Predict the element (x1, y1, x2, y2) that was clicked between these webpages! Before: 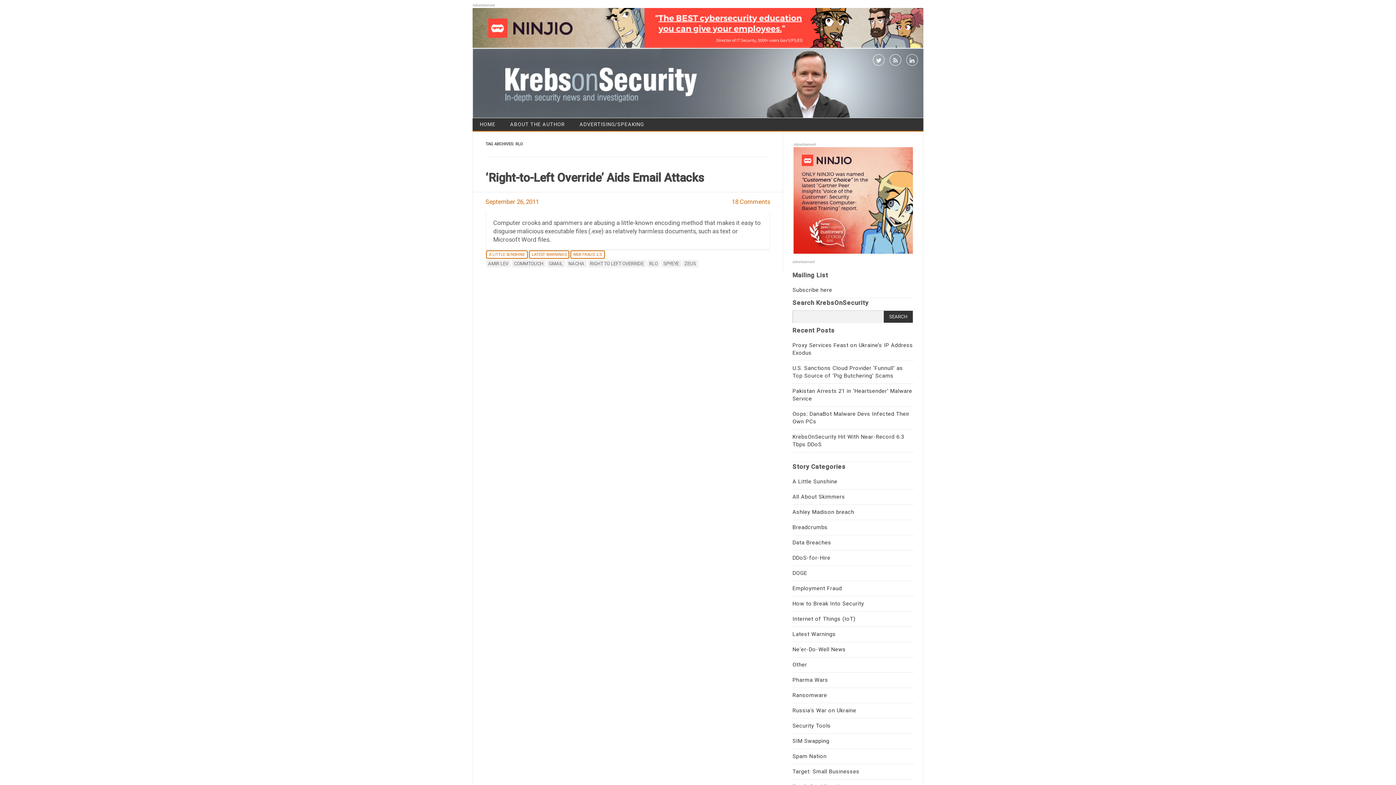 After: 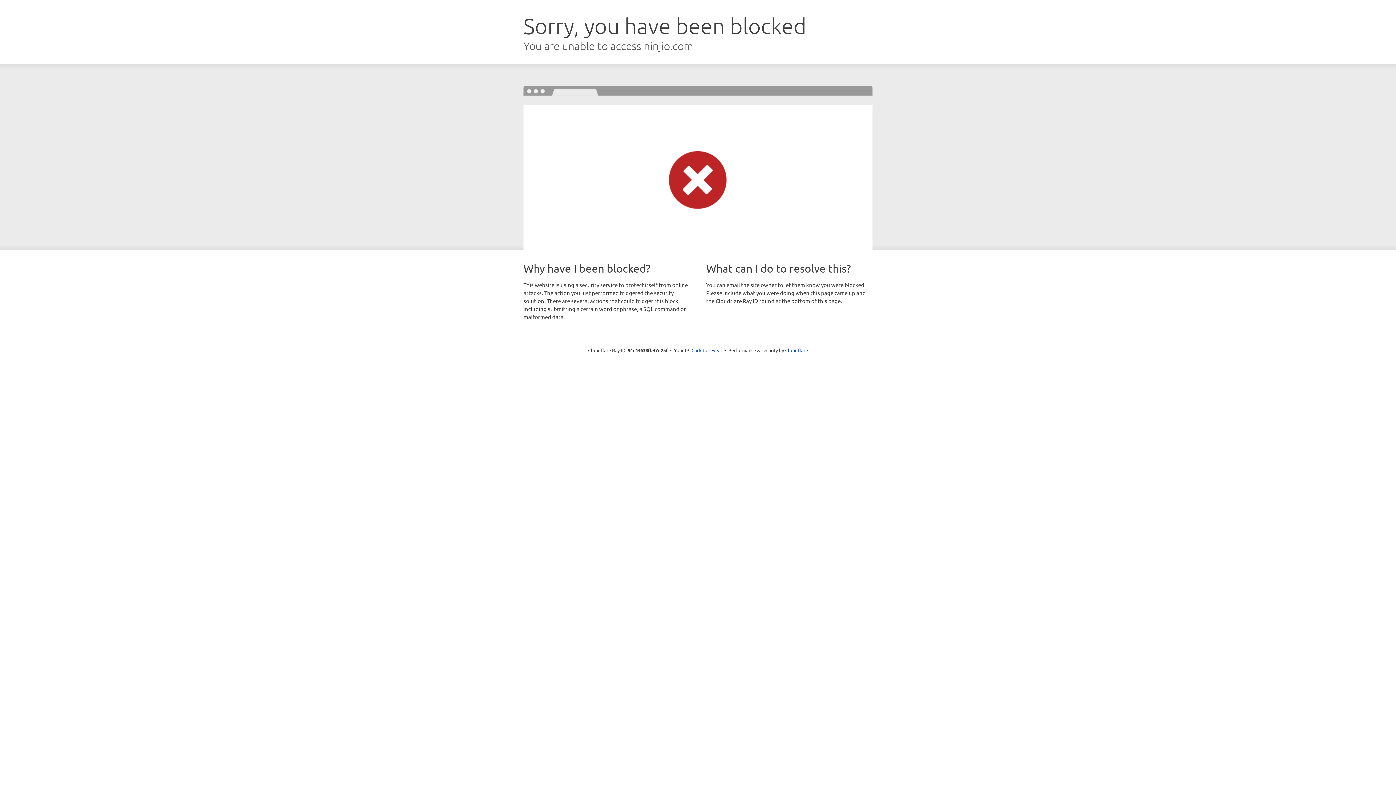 Action: bbox: (793, 252, 913, 259)